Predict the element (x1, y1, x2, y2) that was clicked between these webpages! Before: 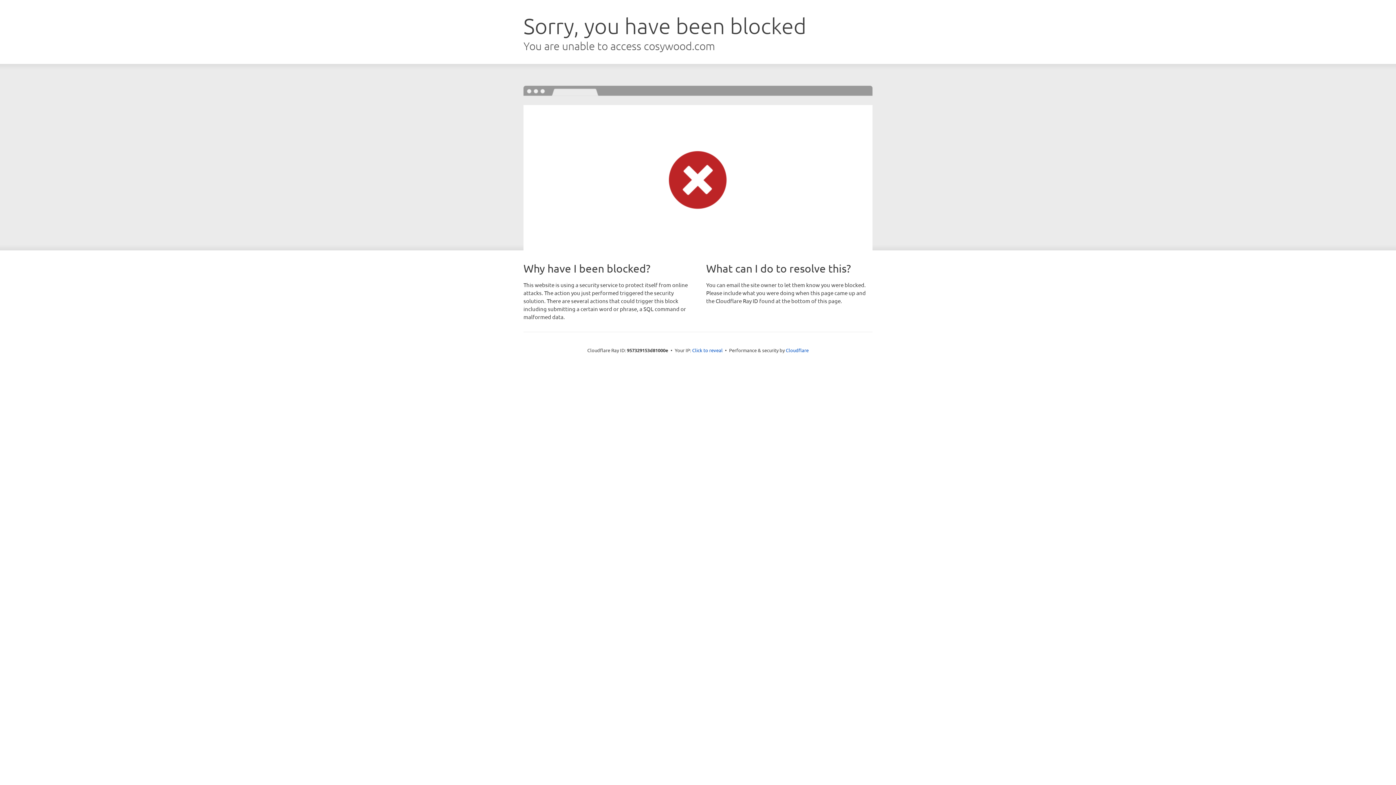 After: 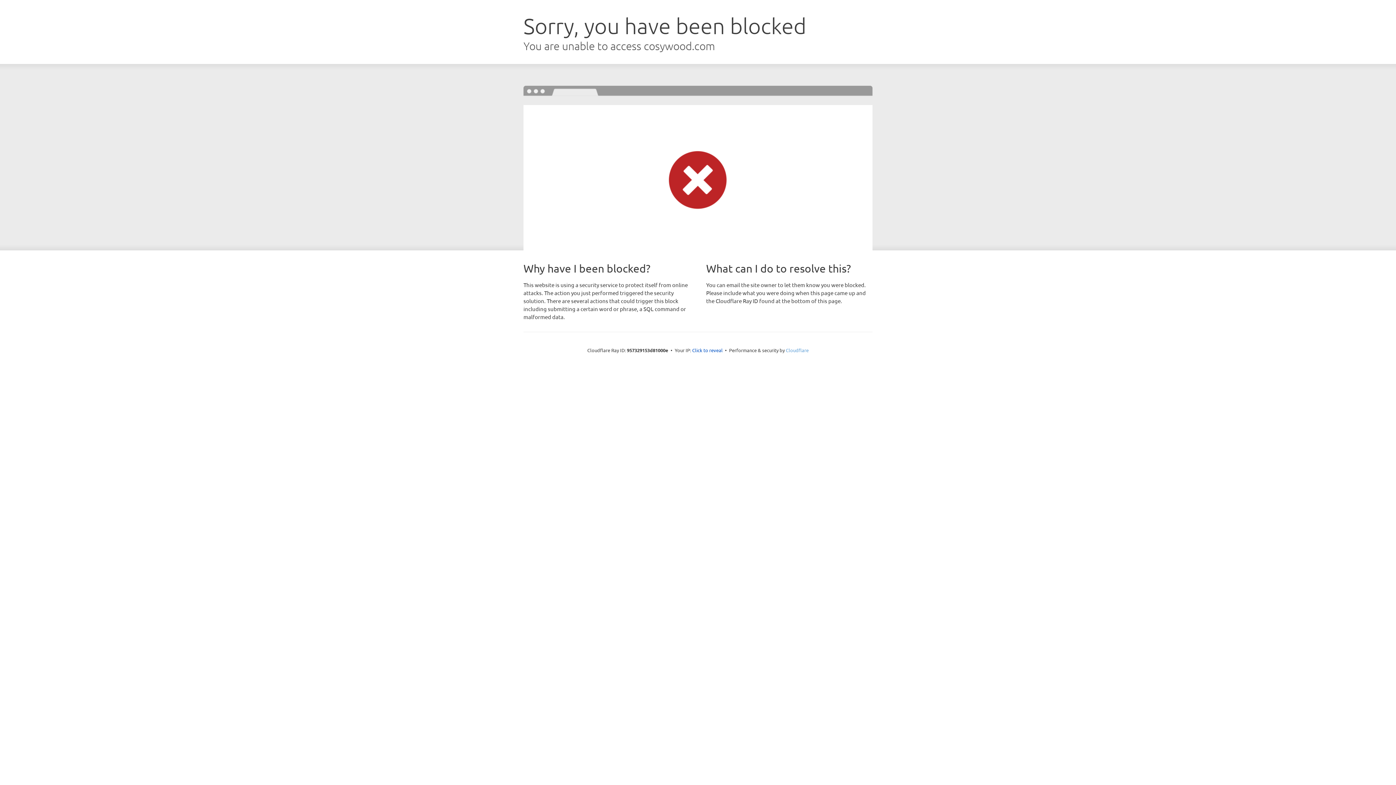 Action: label: Cloudflare bbox: (786, 347, 808, 353)